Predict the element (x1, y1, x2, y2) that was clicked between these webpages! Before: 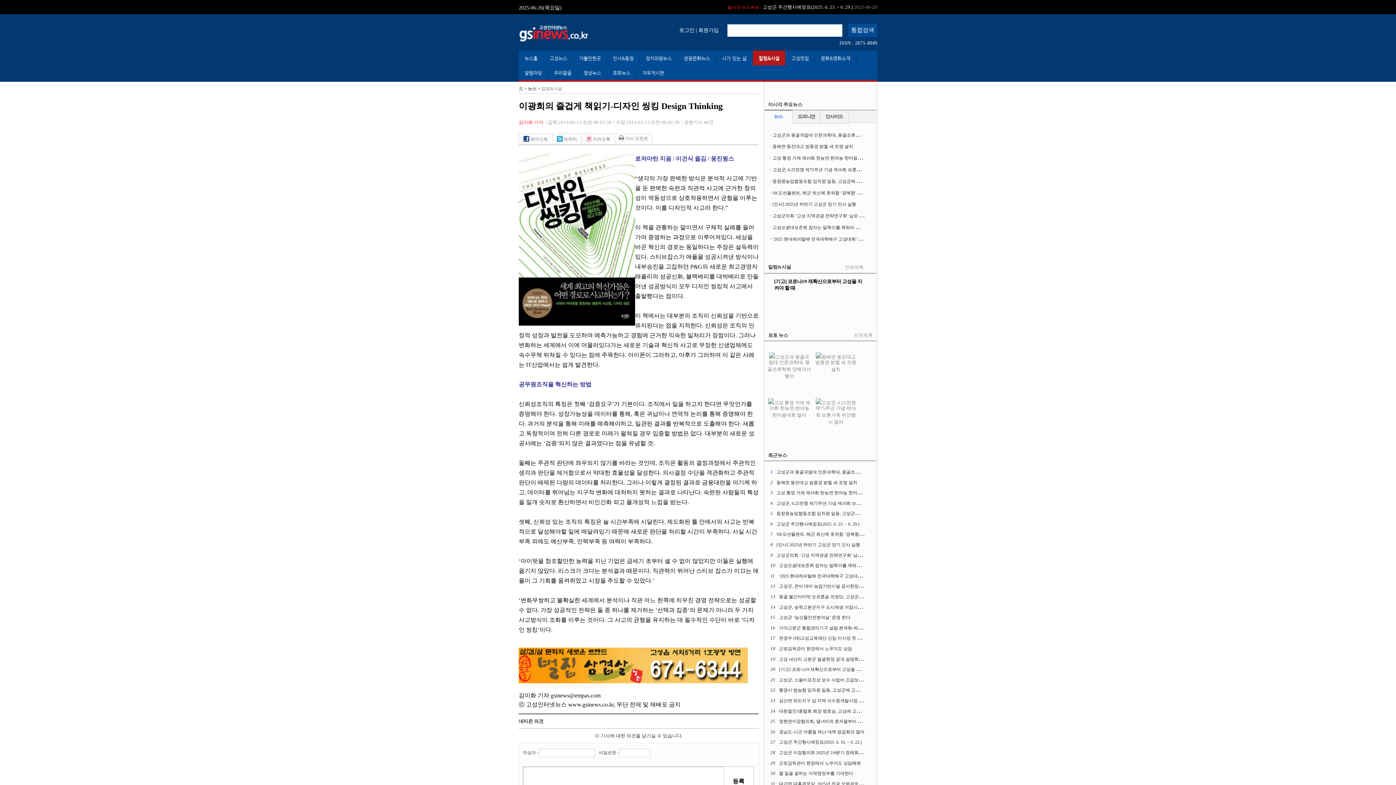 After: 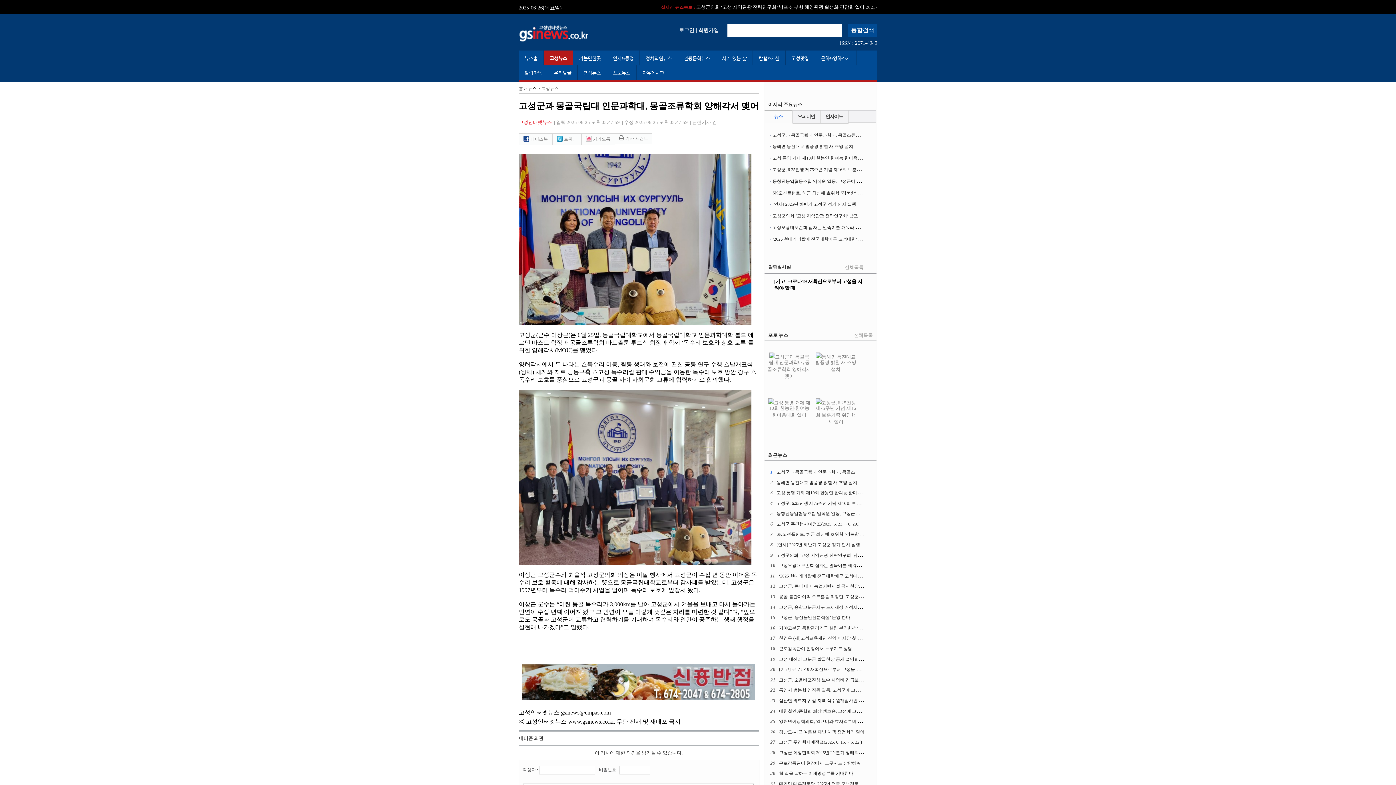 Action: label: 고성군과 몽골국립대 인문과학대, 몽골조류학회 양해각서 맺어 bbox: (770, 131, 892, 137)